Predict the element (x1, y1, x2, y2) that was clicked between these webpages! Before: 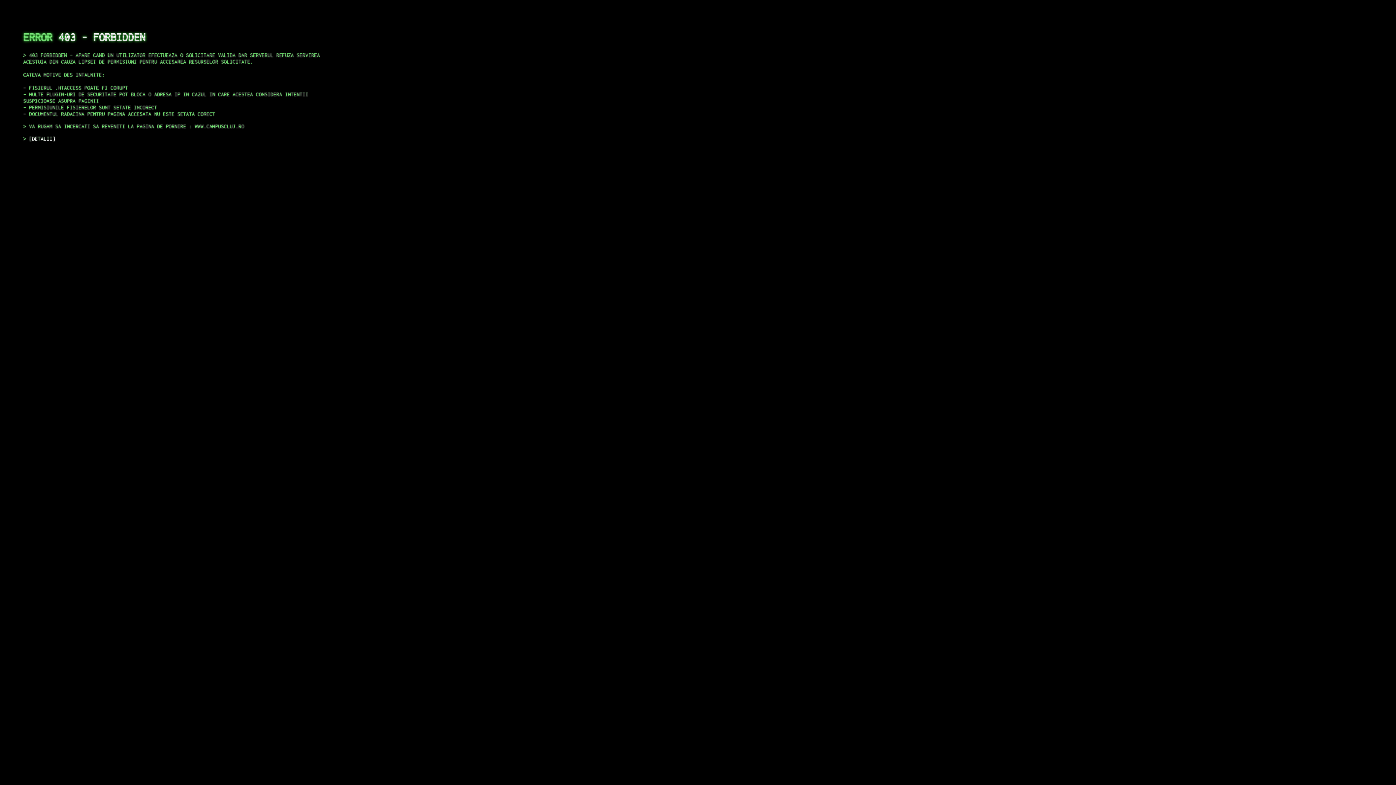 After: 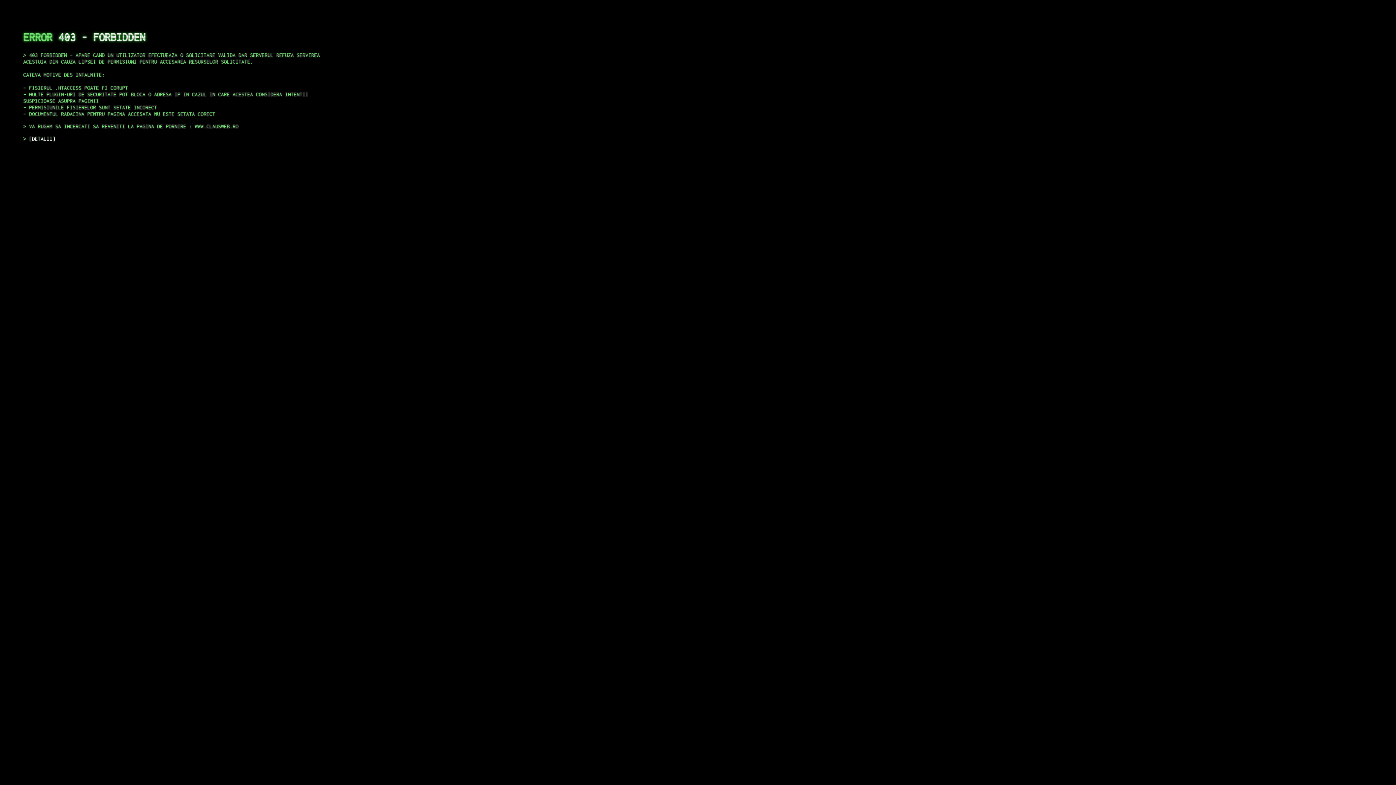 Action: bbox: (29, 135, 55, 141) label: DETALII